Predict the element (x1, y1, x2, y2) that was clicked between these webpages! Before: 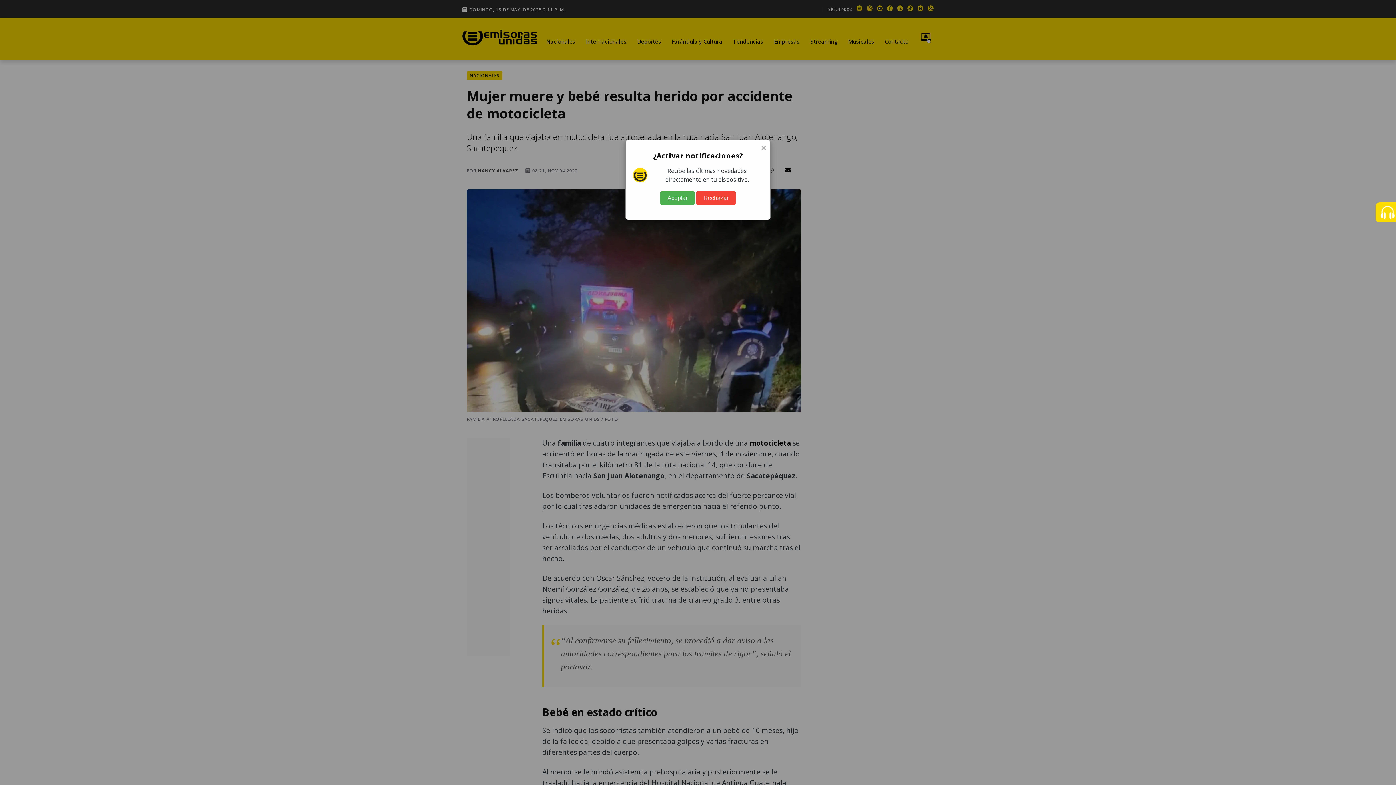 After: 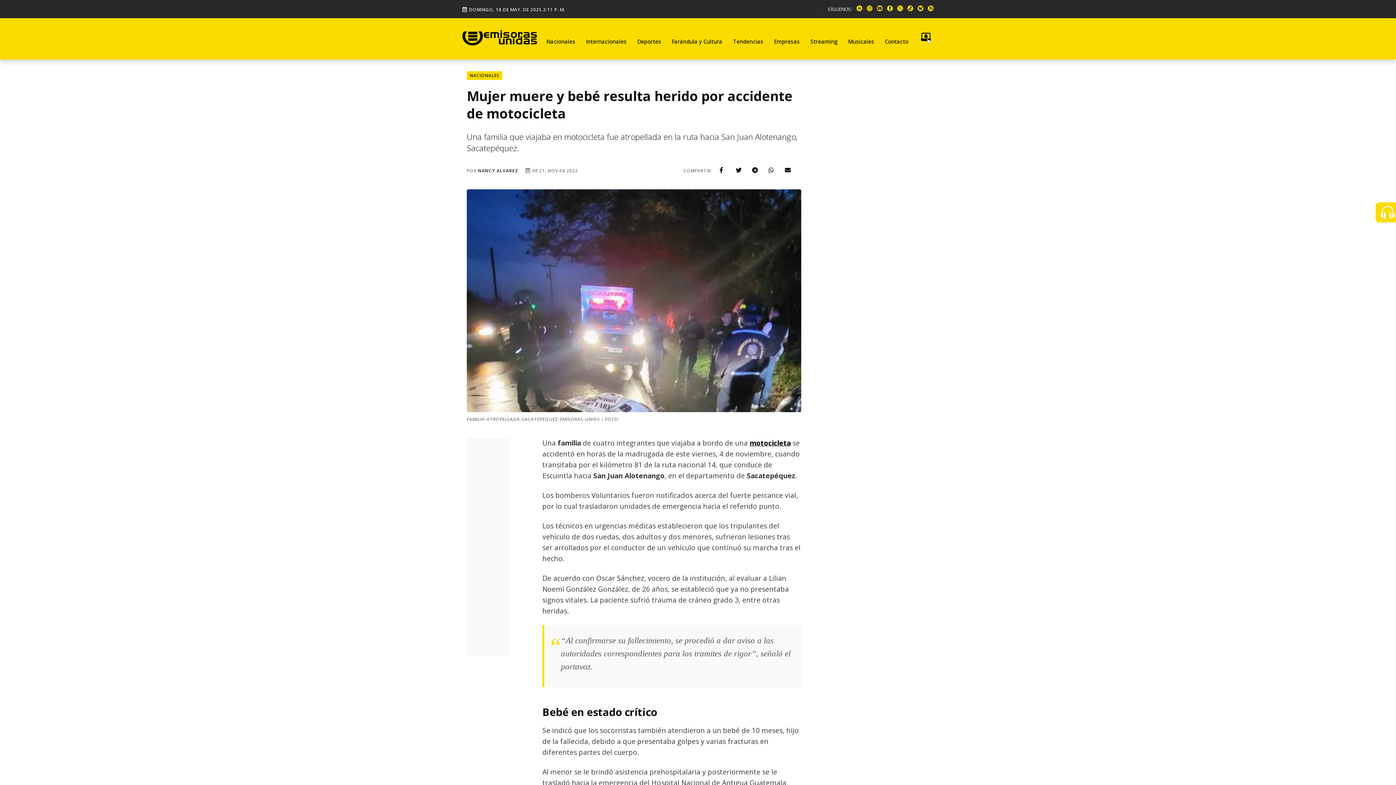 Action: bbox: (696, 191, 736, 205) label: Rechazar